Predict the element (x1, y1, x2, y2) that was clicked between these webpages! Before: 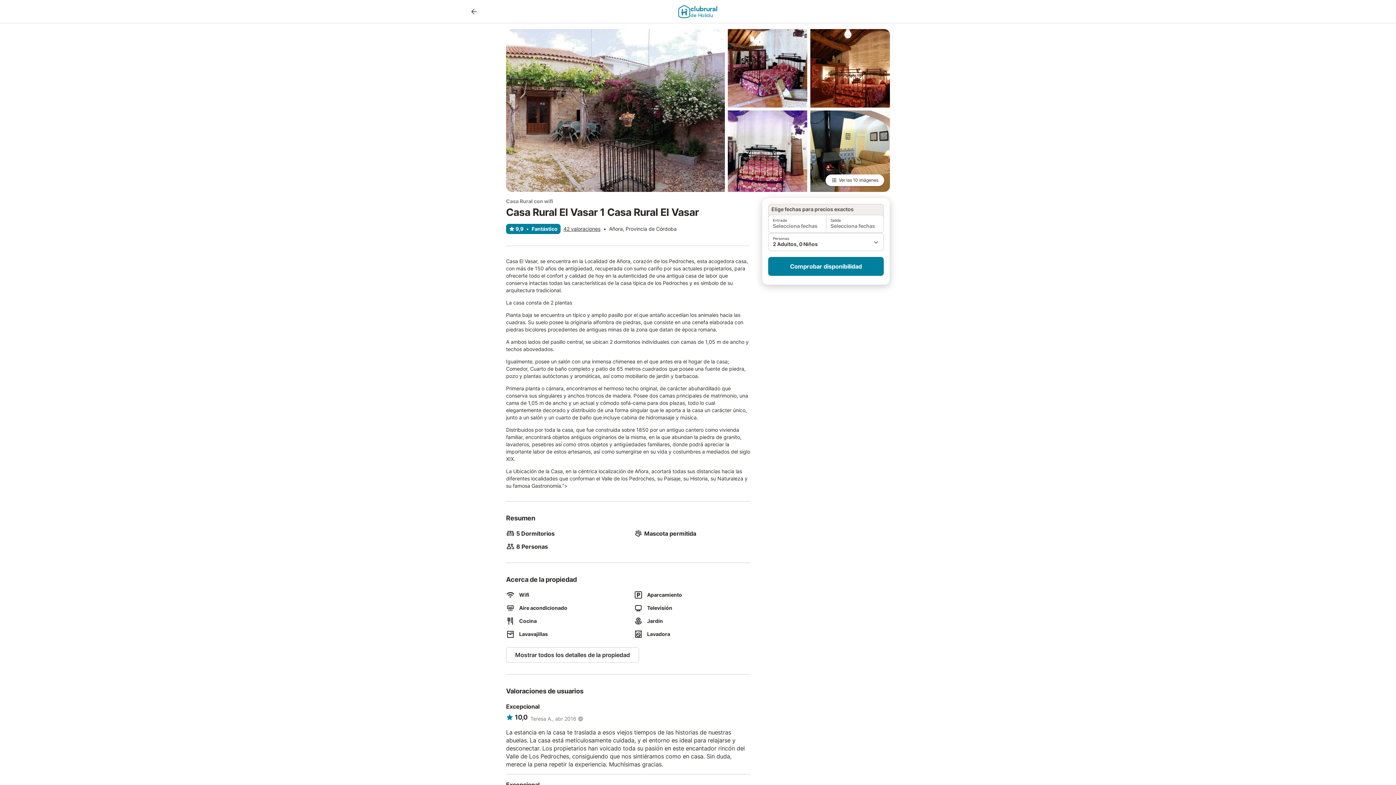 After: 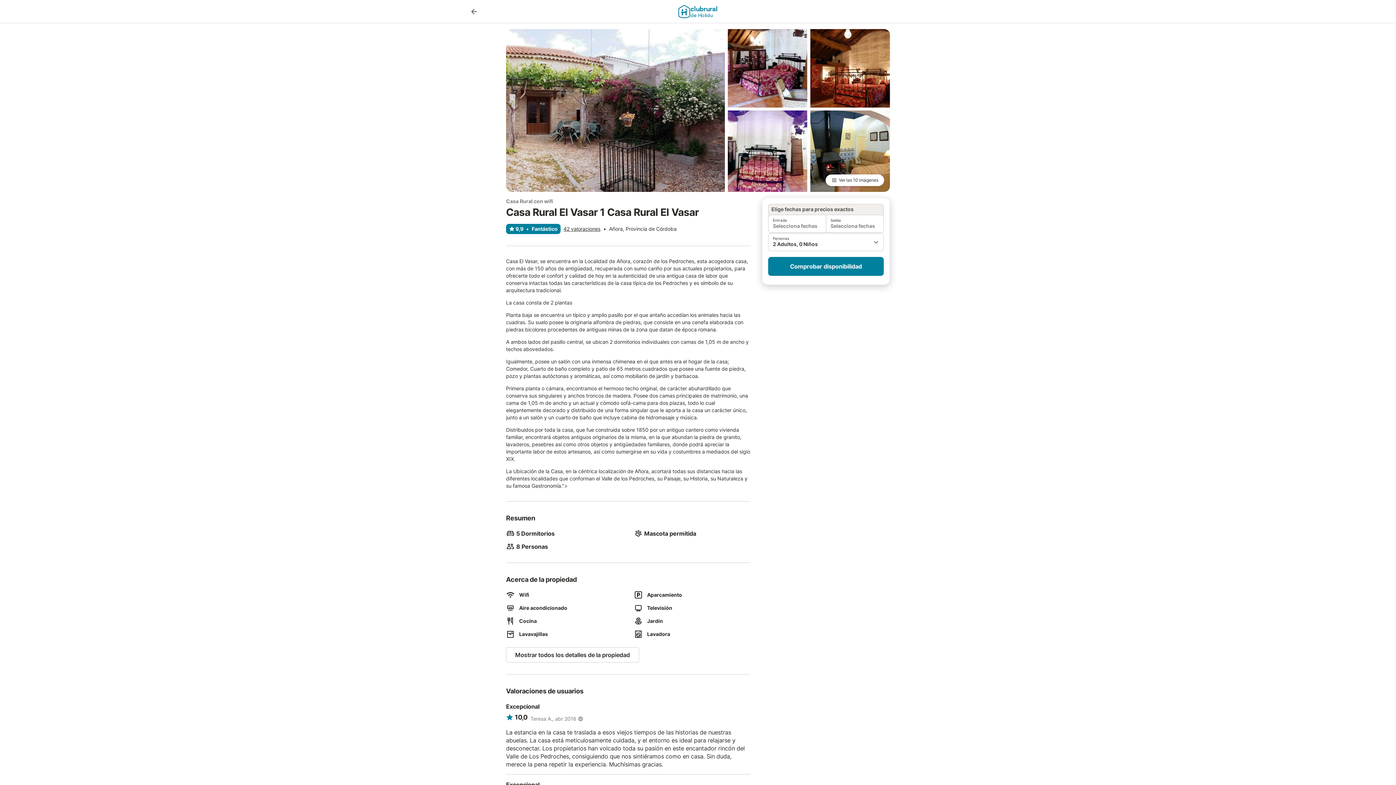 Action: bbox: (825, 174, 884, 186) label: Ver las 10 imágenes